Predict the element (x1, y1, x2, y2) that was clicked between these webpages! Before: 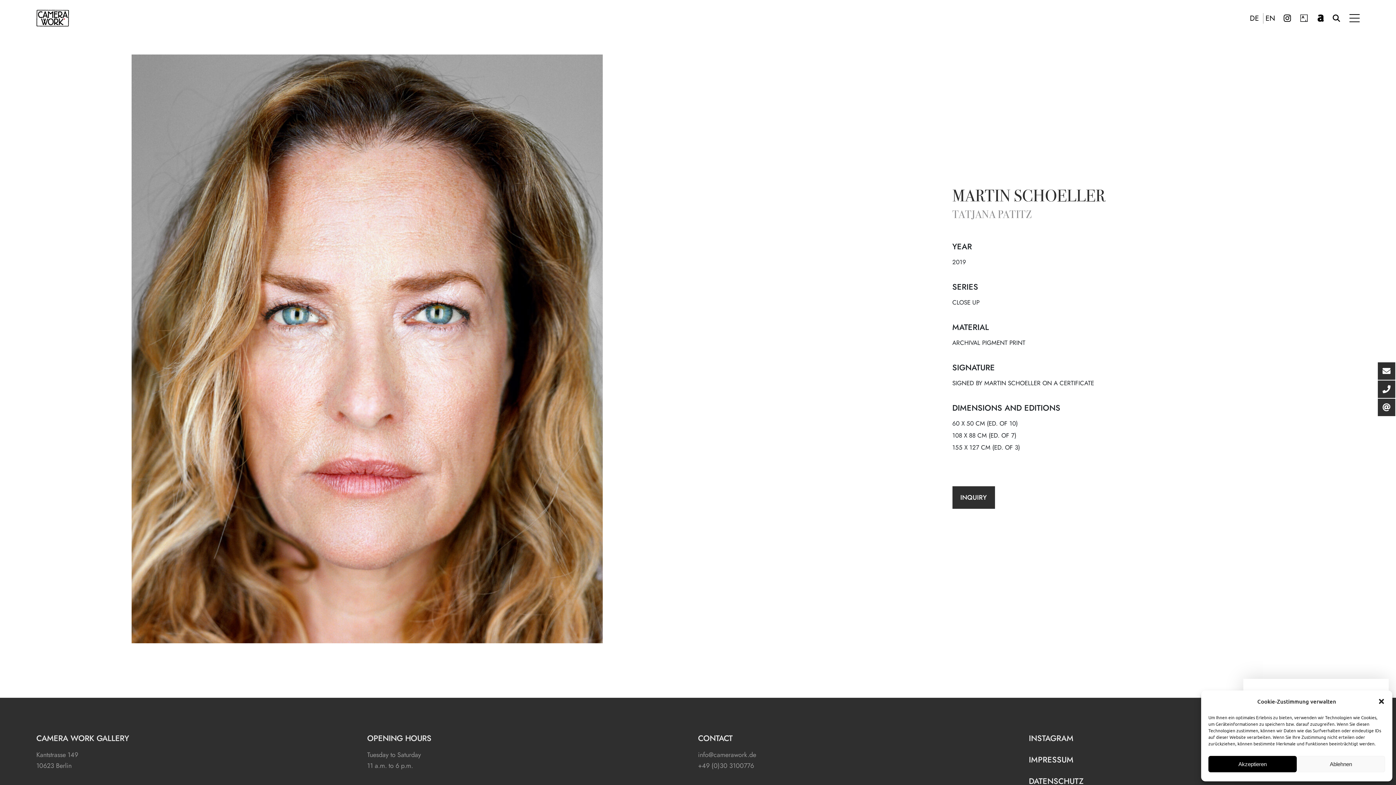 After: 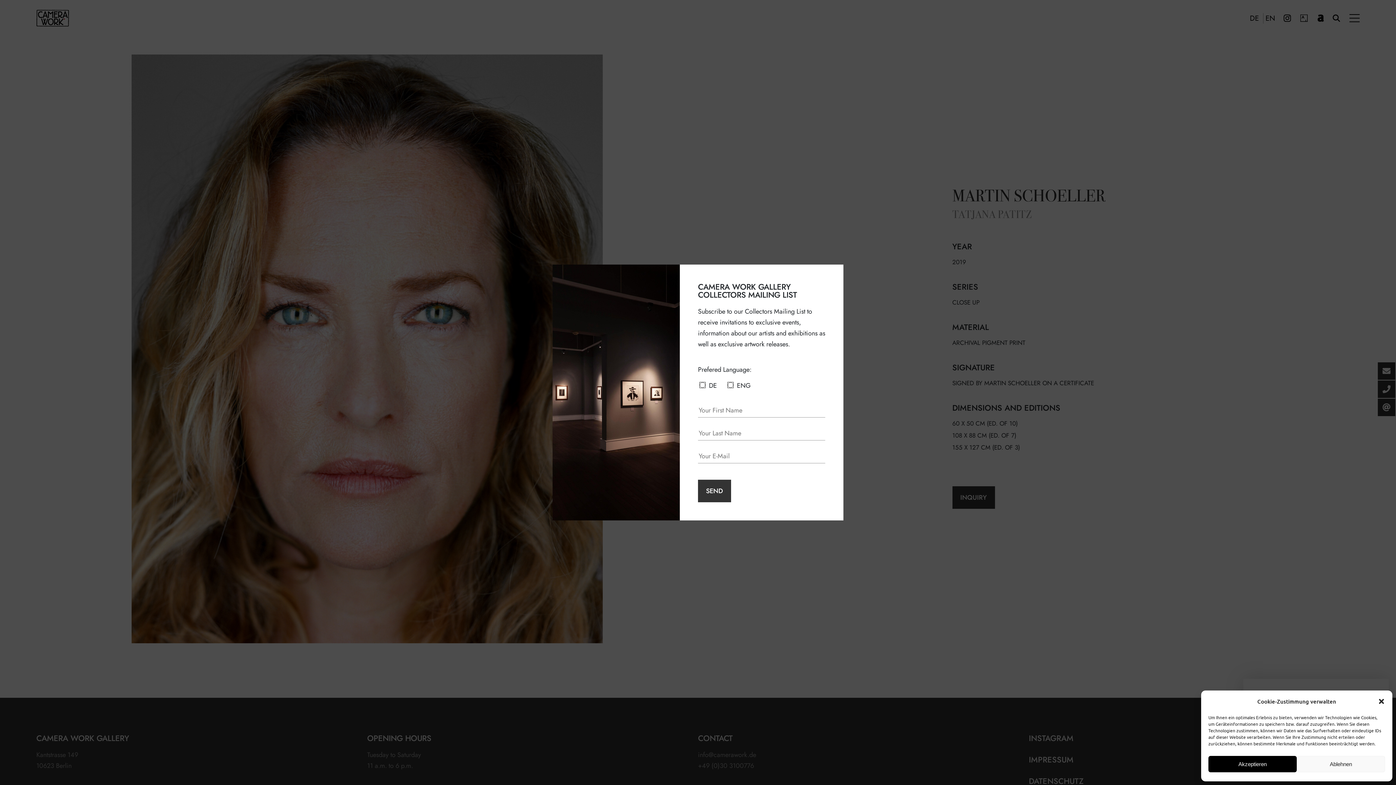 Action: bbox: (1378, 362, 1396, 380)